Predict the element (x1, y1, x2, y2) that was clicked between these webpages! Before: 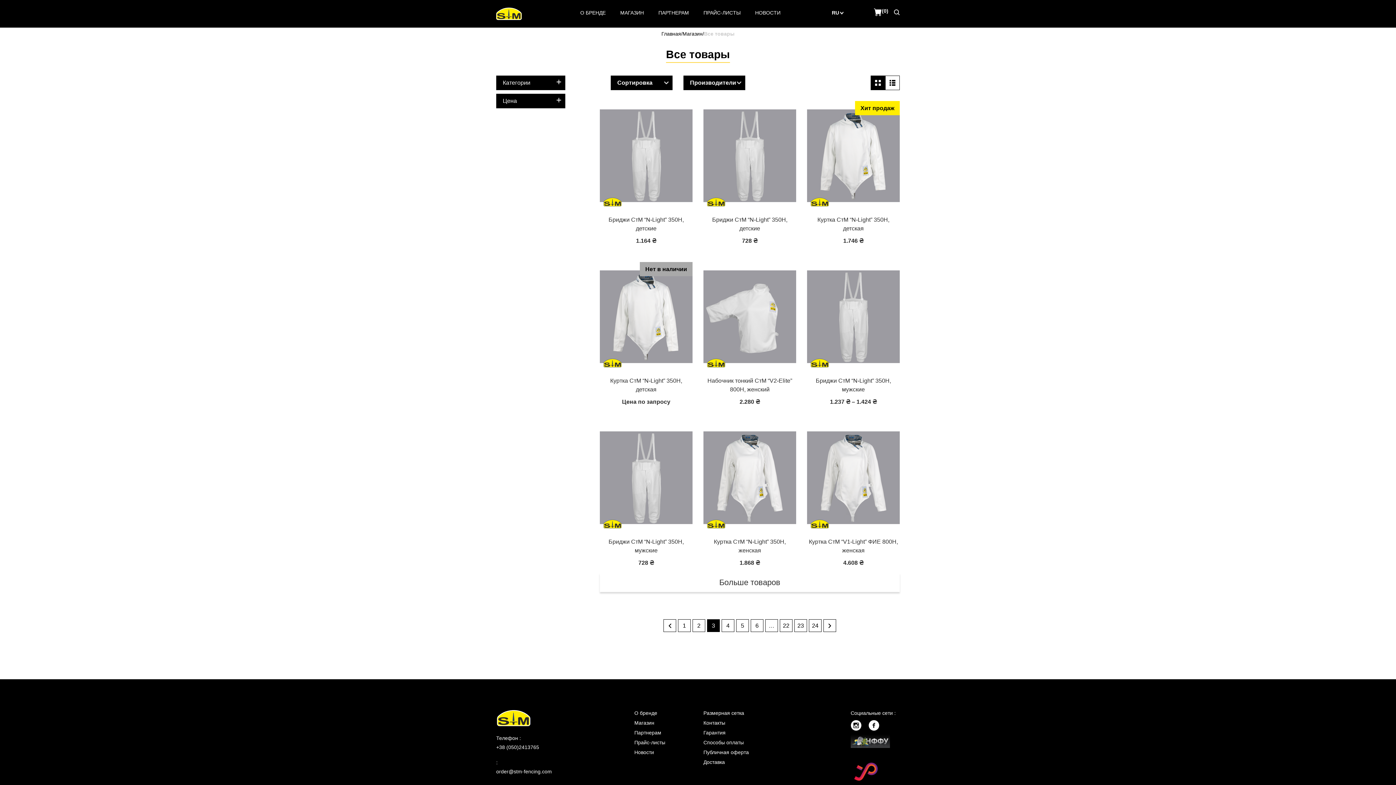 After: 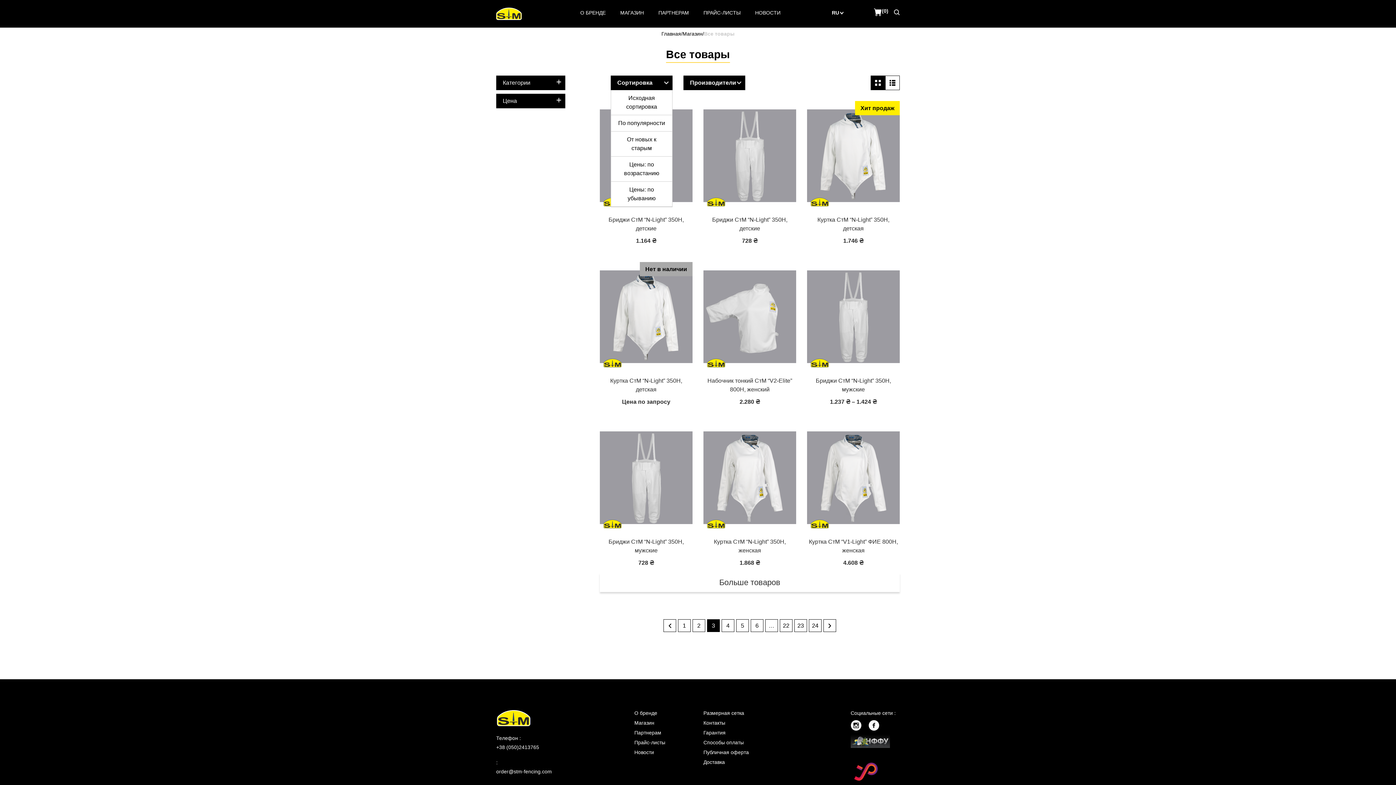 Action: bbox: (610, 75, 672, 90) label: Сортировка